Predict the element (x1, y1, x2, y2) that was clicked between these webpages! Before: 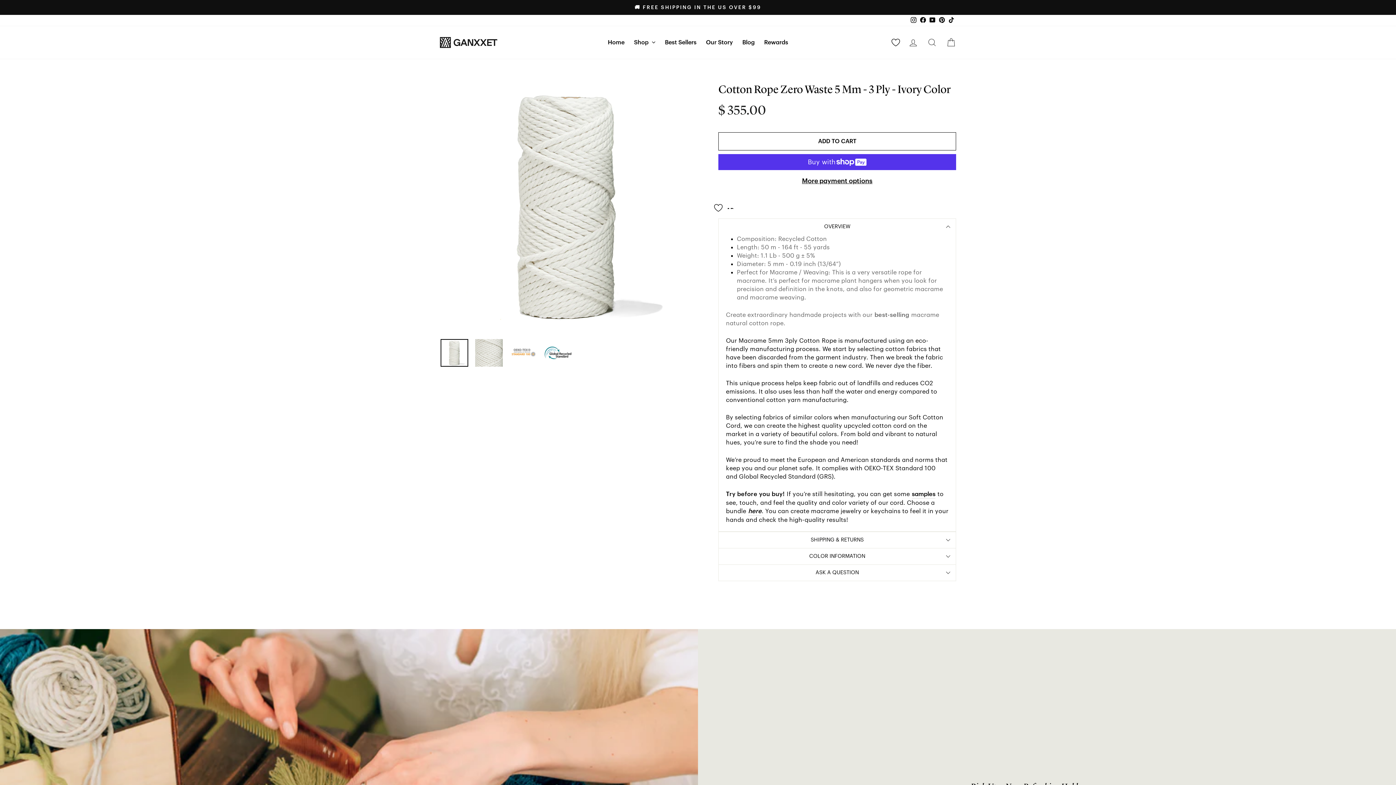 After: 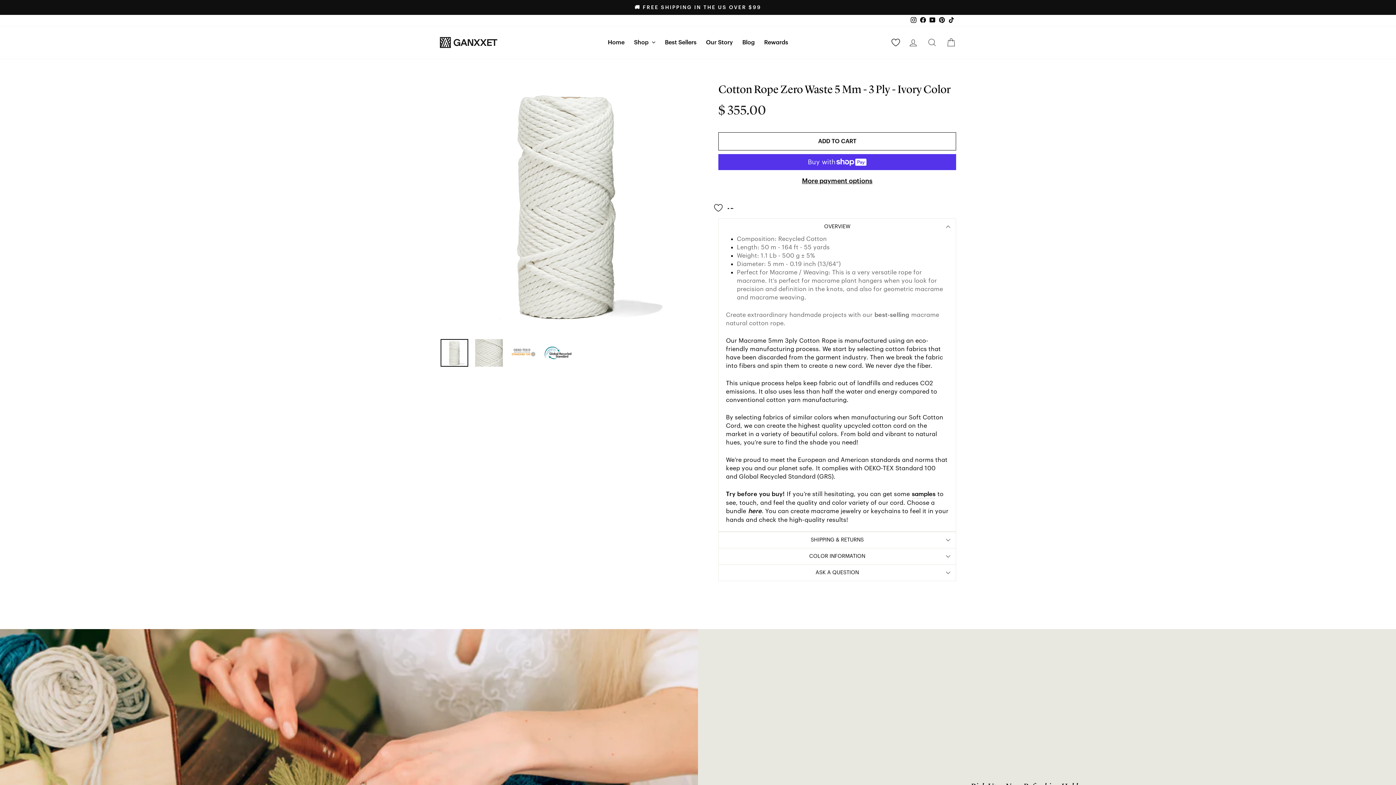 Action: bbox: (946, 14, 956, 26) label: TikTok